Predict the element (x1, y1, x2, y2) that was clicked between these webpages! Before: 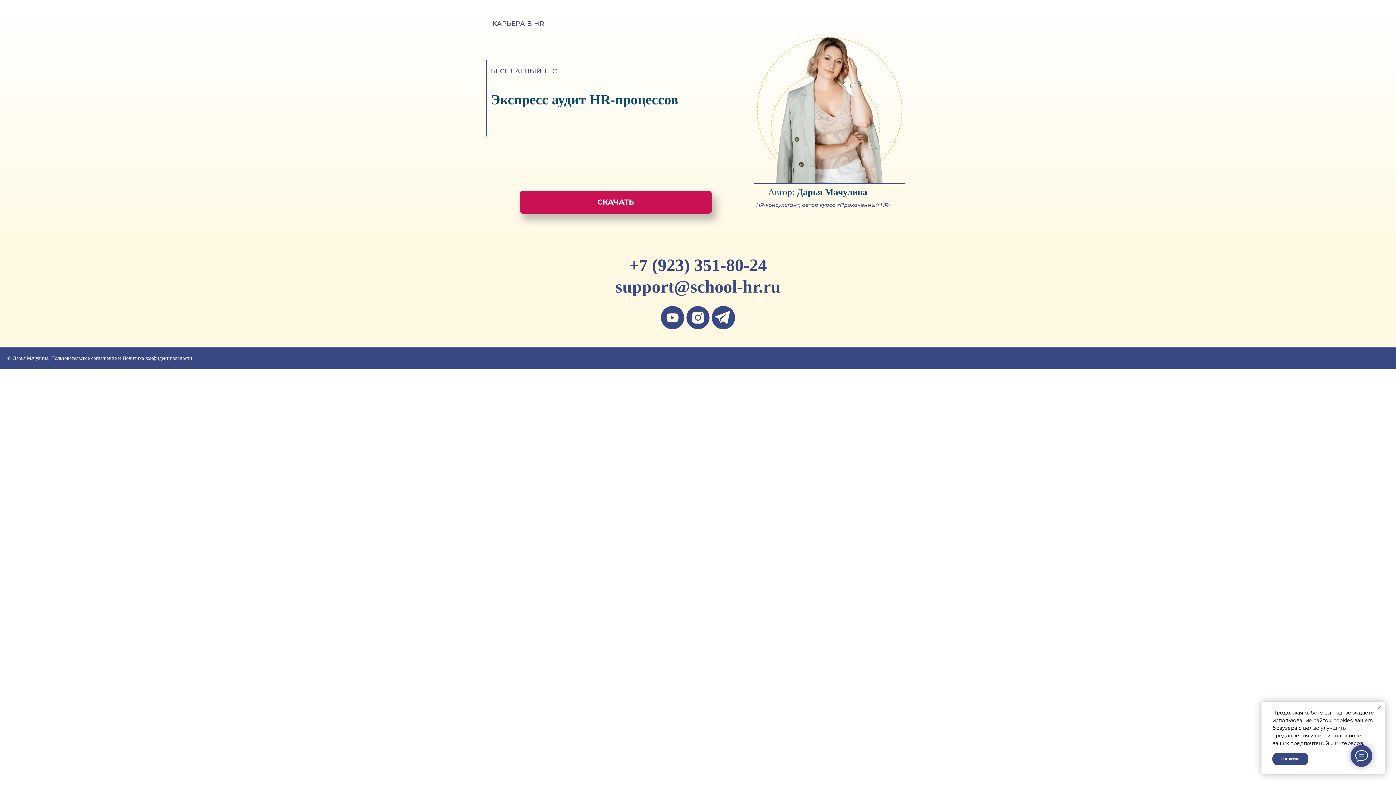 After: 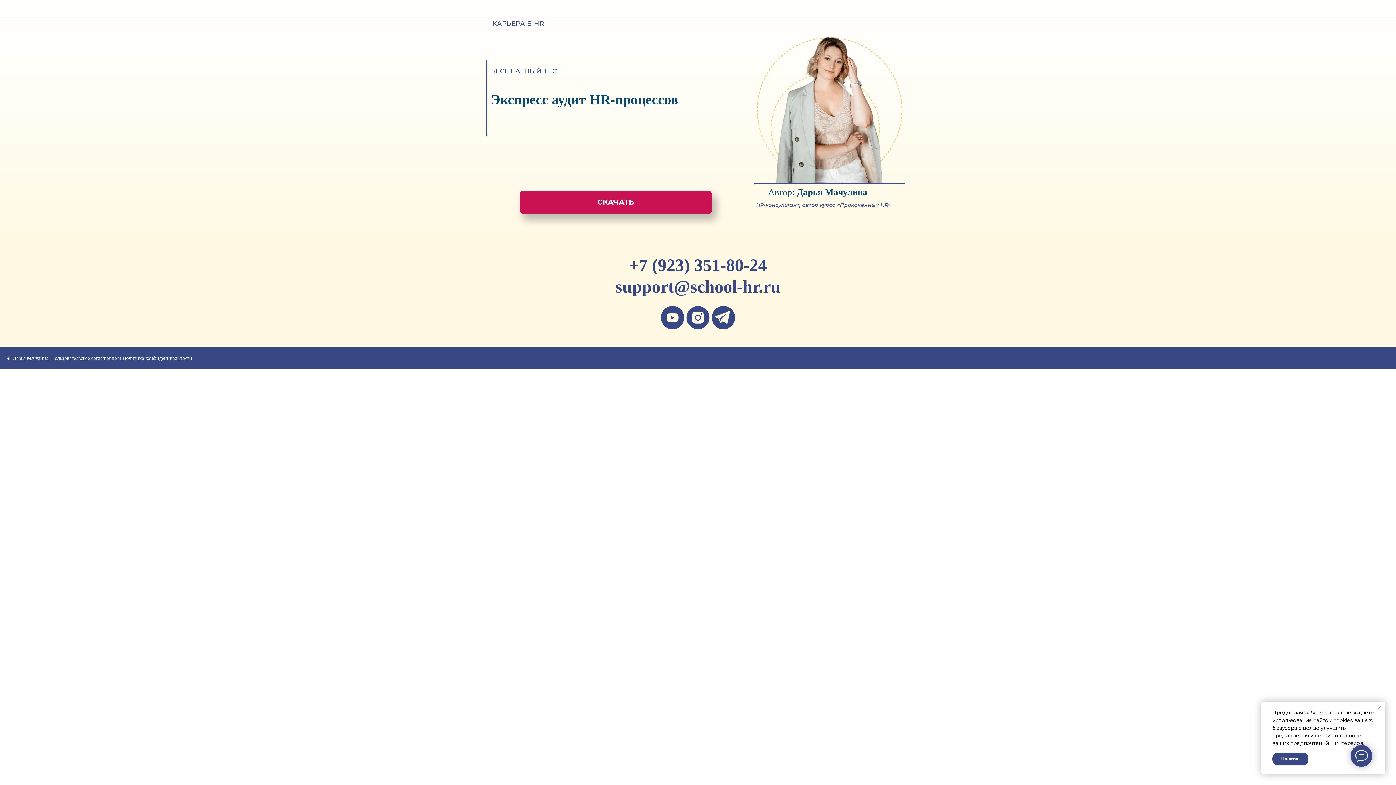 Action: label: Политика конфиденциальности bbox: (122, 355, 192, 361)